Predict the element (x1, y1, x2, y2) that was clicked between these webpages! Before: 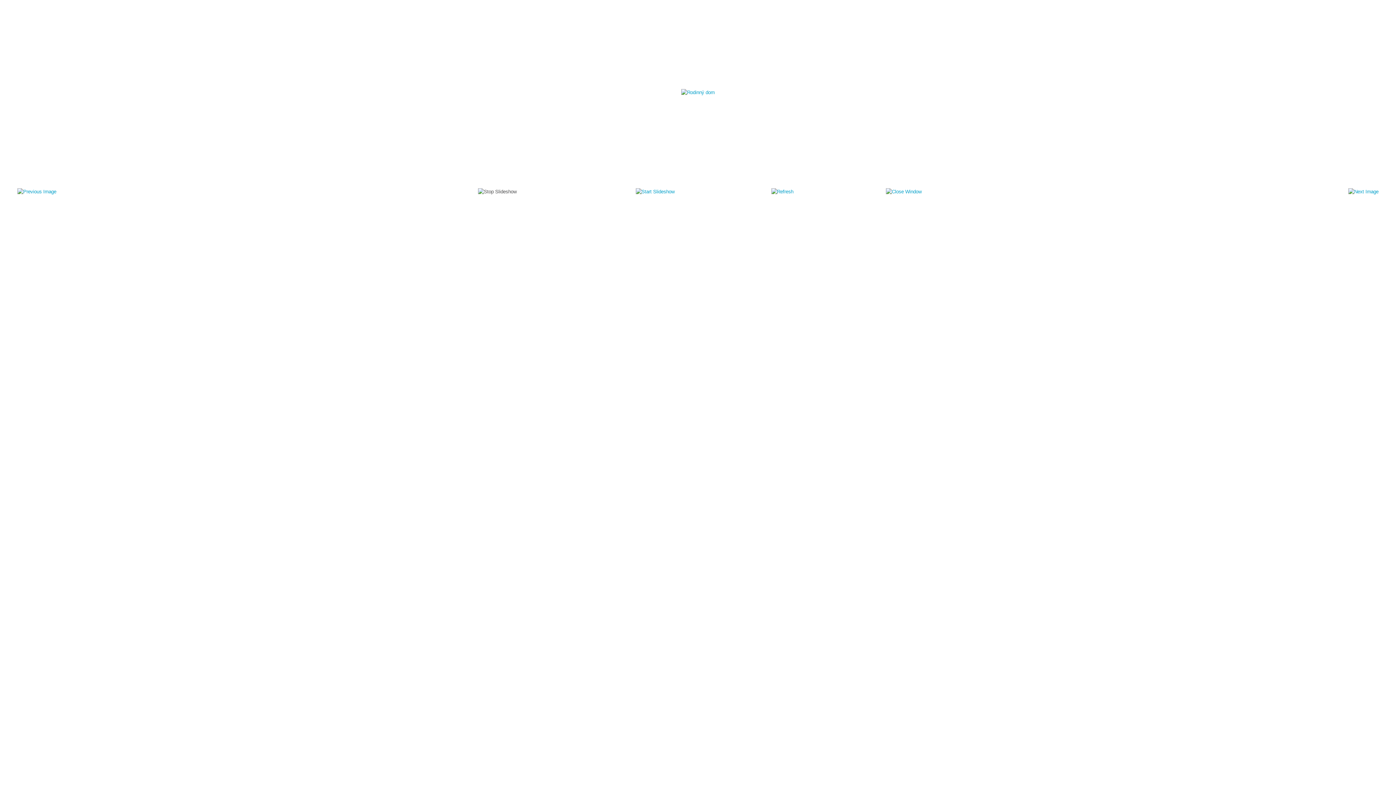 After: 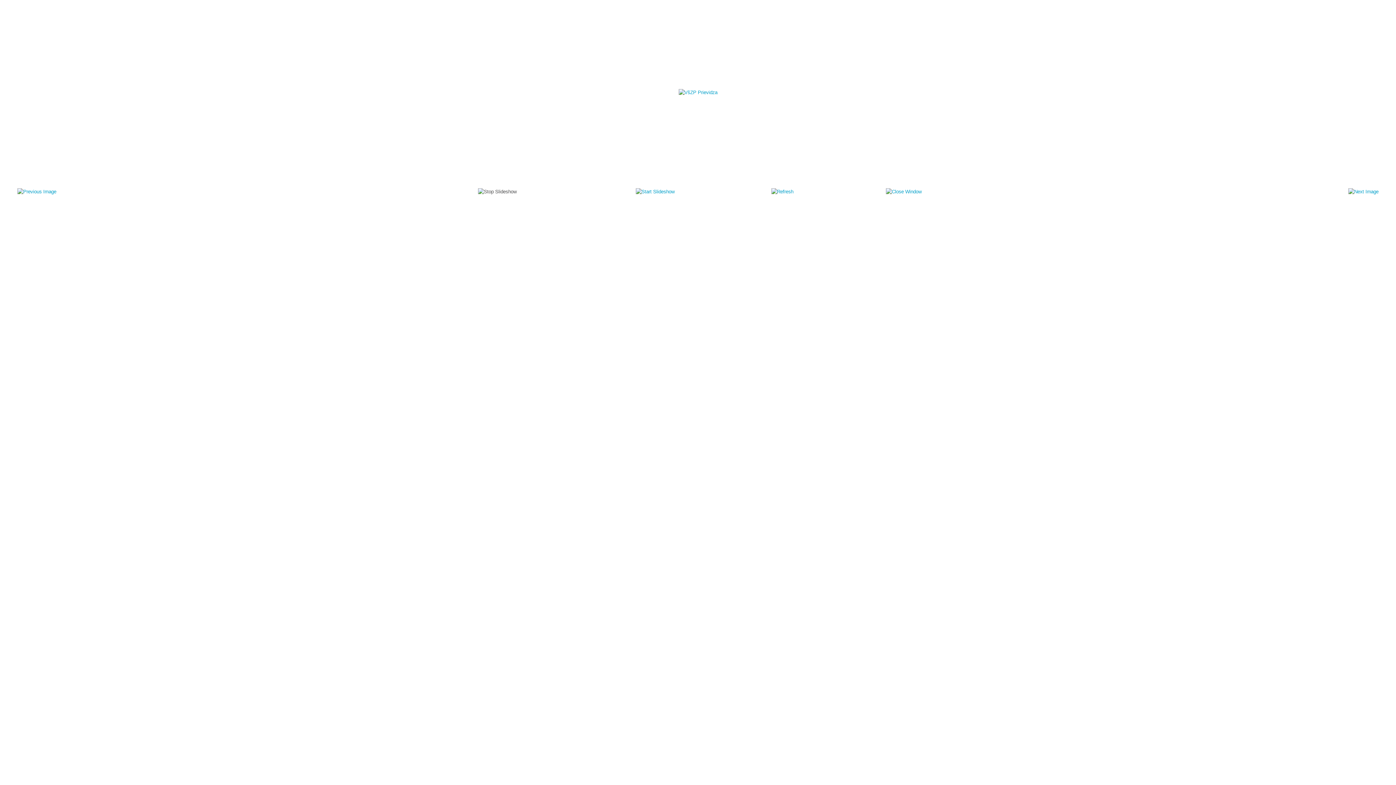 Action: bbox: (1348, 189, 1378, 194)